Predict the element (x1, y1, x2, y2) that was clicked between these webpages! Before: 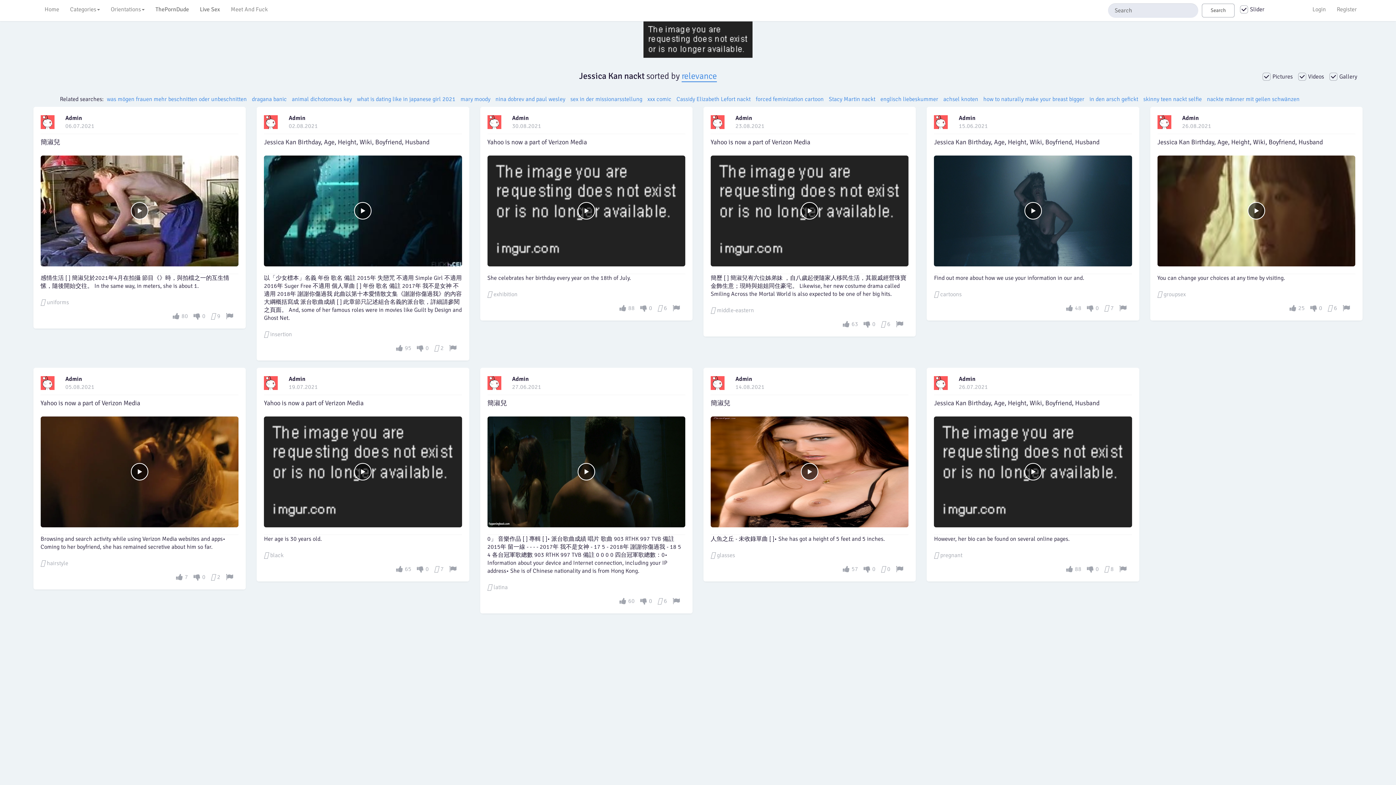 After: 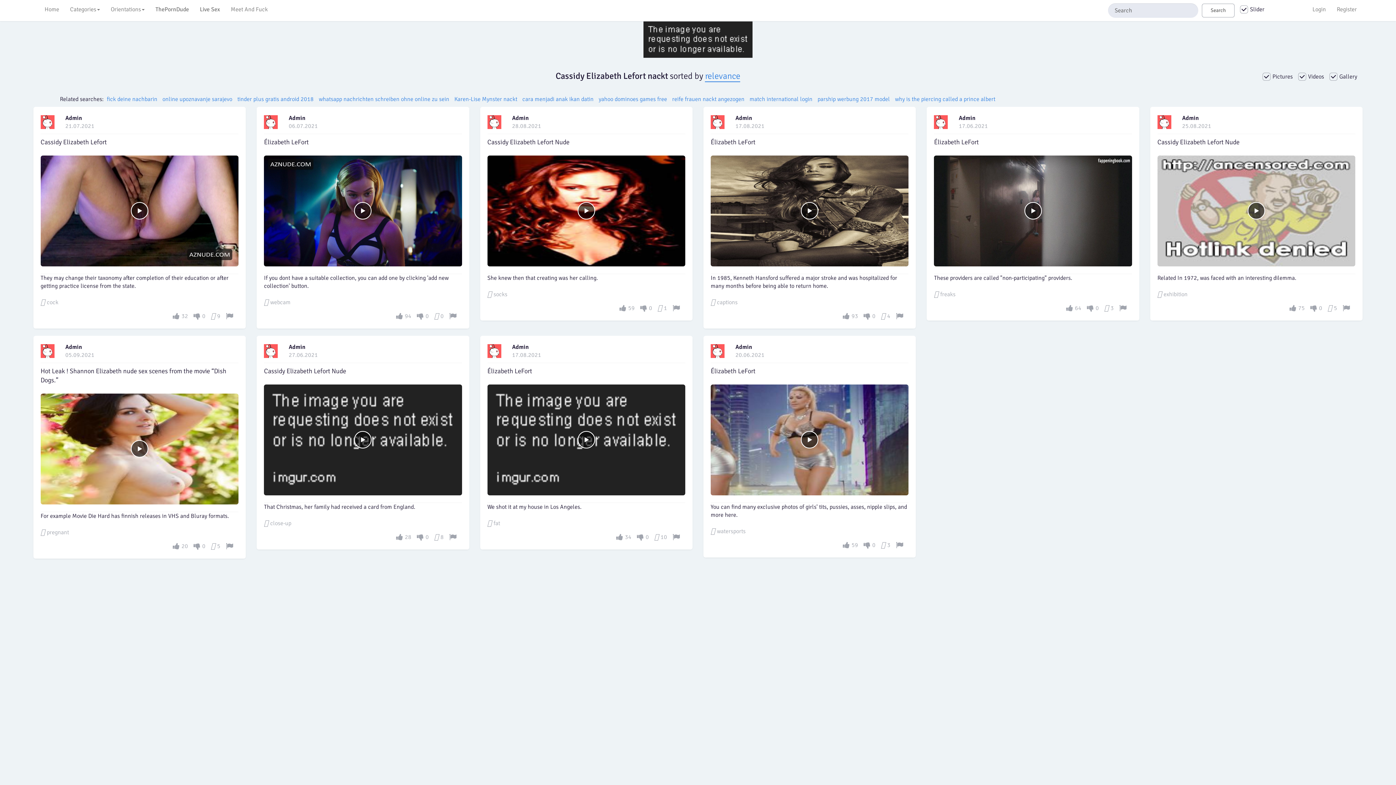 Action: label: Cassidy Elizabeth Lefort nackt bbox: (676, 95, 750, 102)